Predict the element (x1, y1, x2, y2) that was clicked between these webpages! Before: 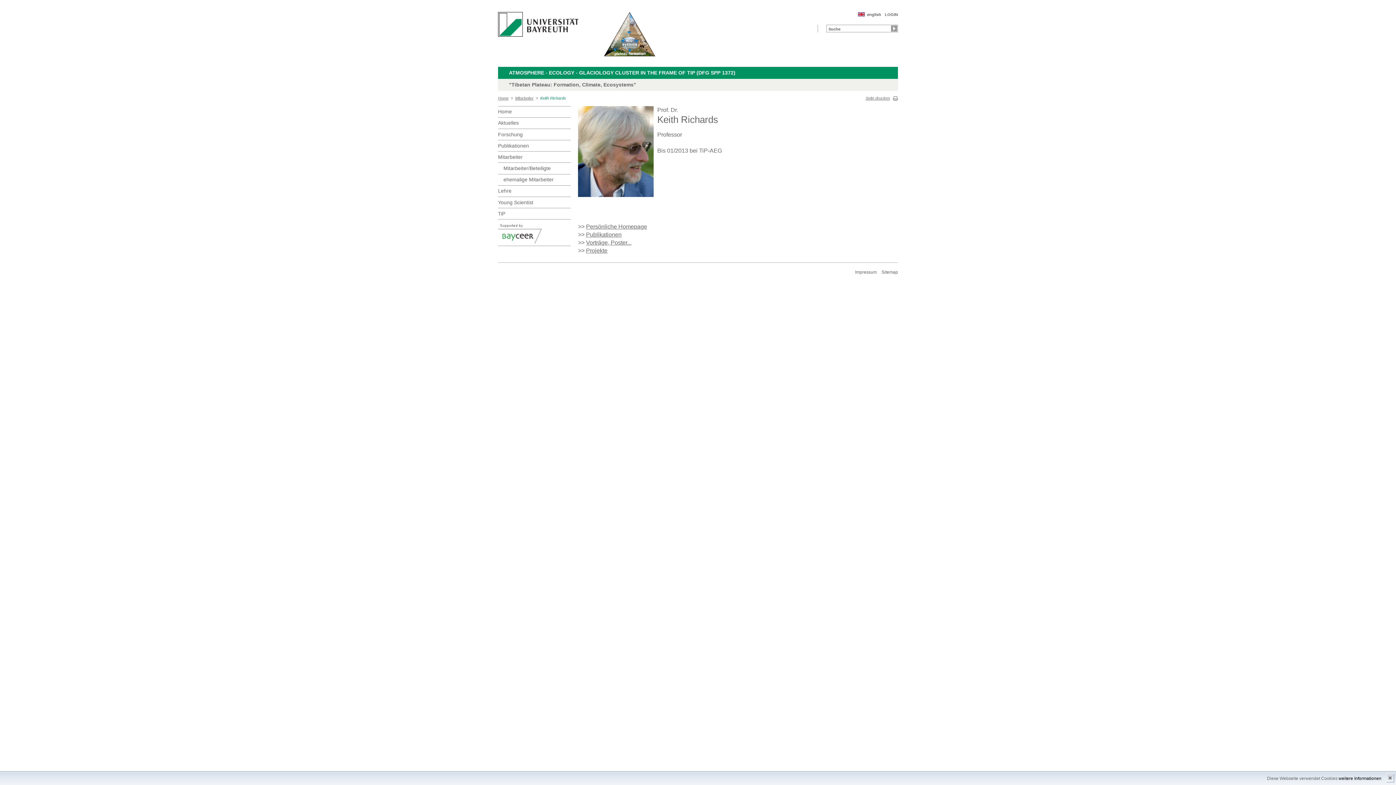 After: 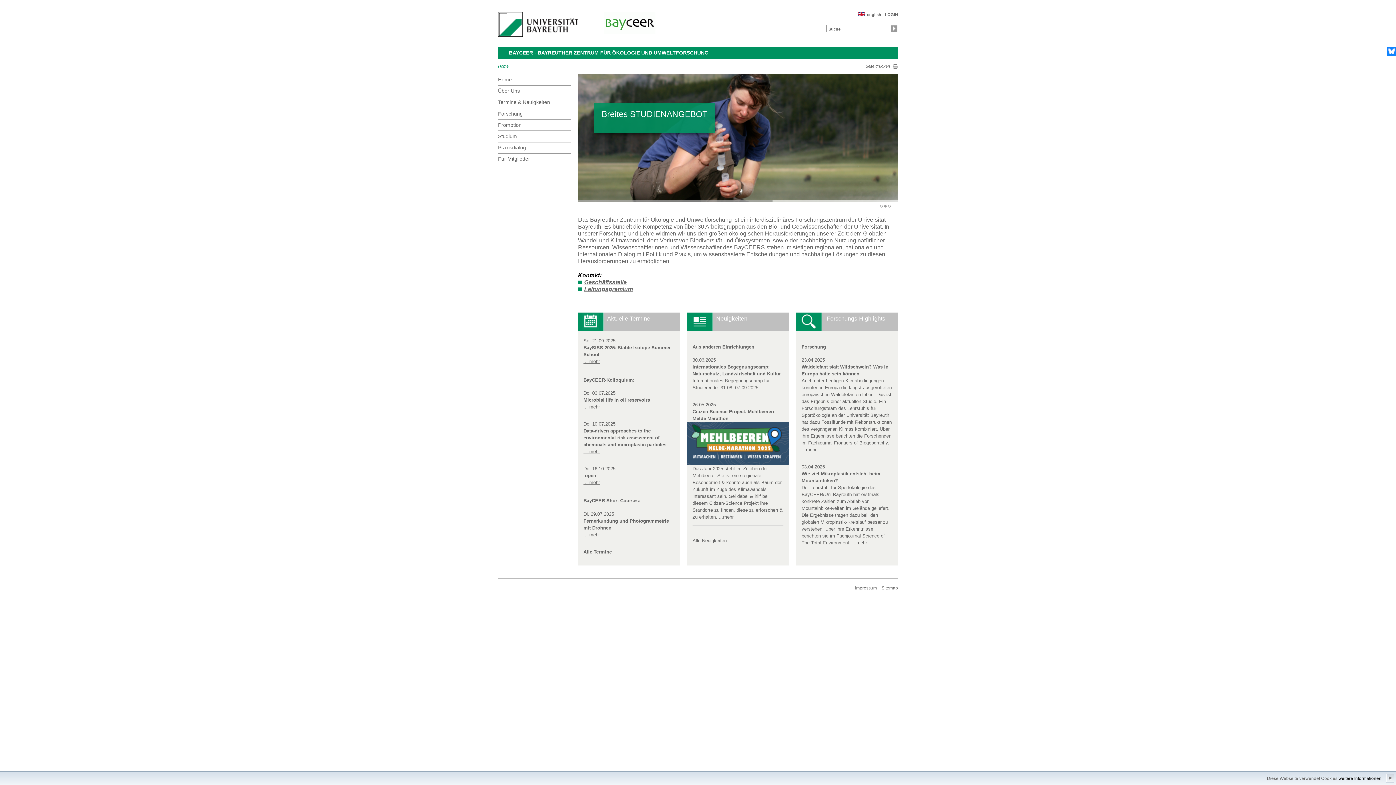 Action: bbox: (498, 219, 570, 245)